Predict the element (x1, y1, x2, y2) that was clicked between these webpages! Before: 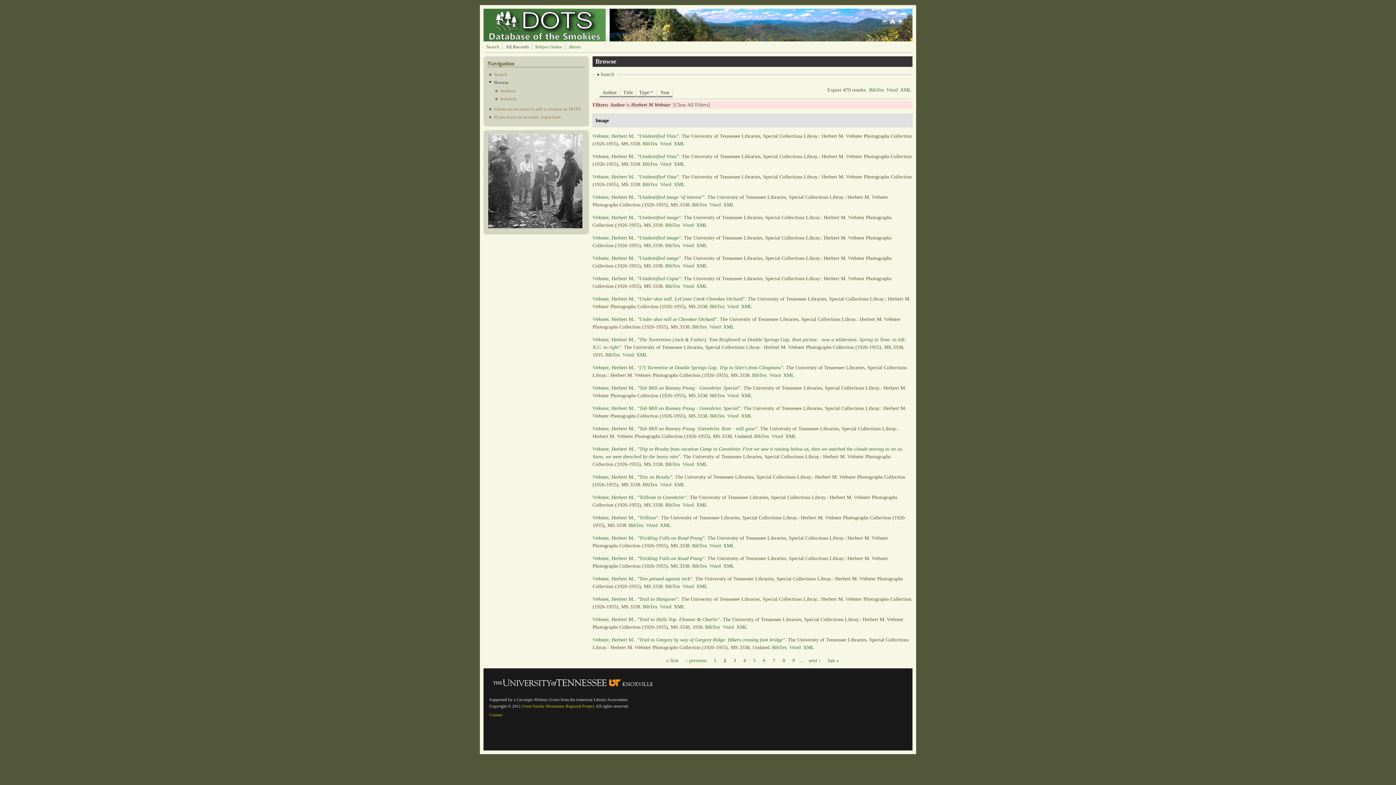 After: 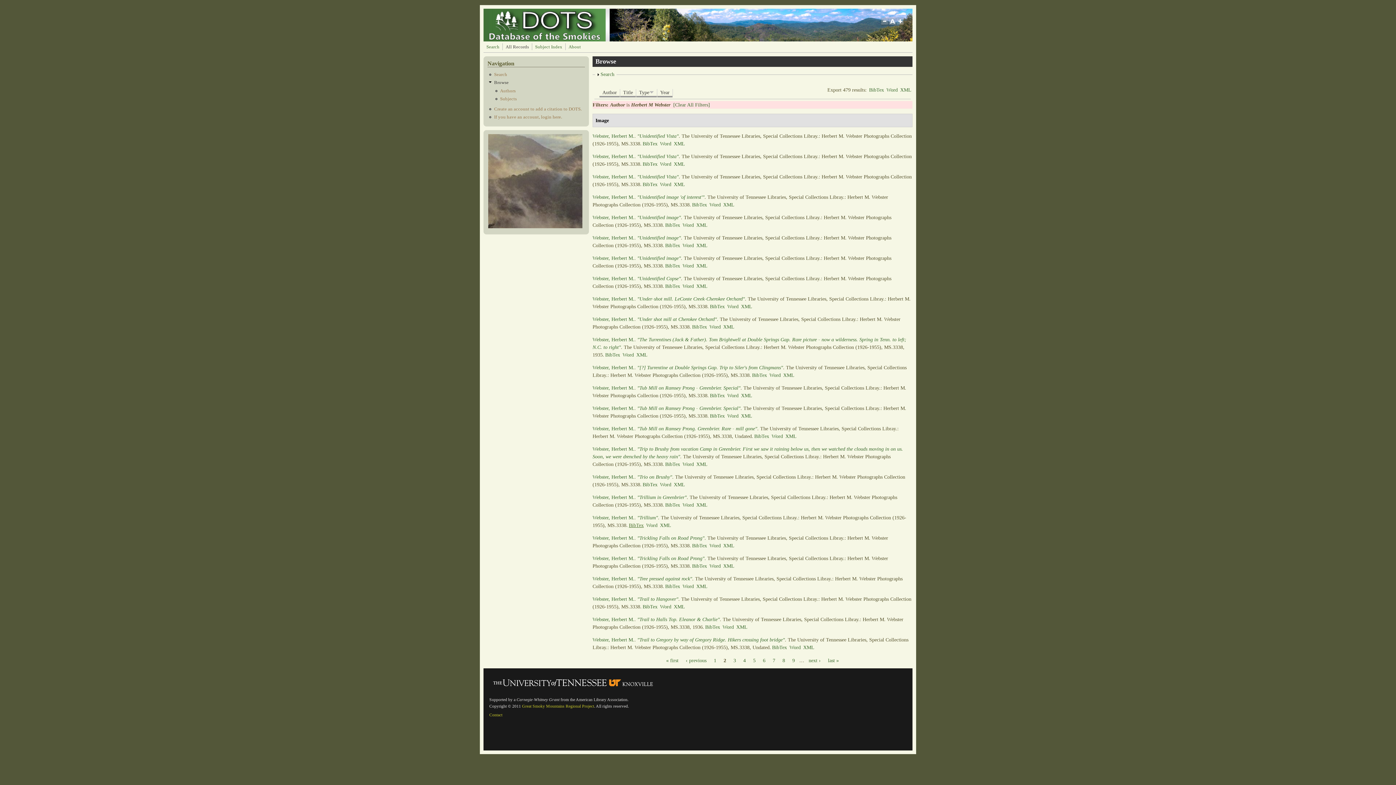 Action: bbox: (629, 522, 643, 528) label: BibTex